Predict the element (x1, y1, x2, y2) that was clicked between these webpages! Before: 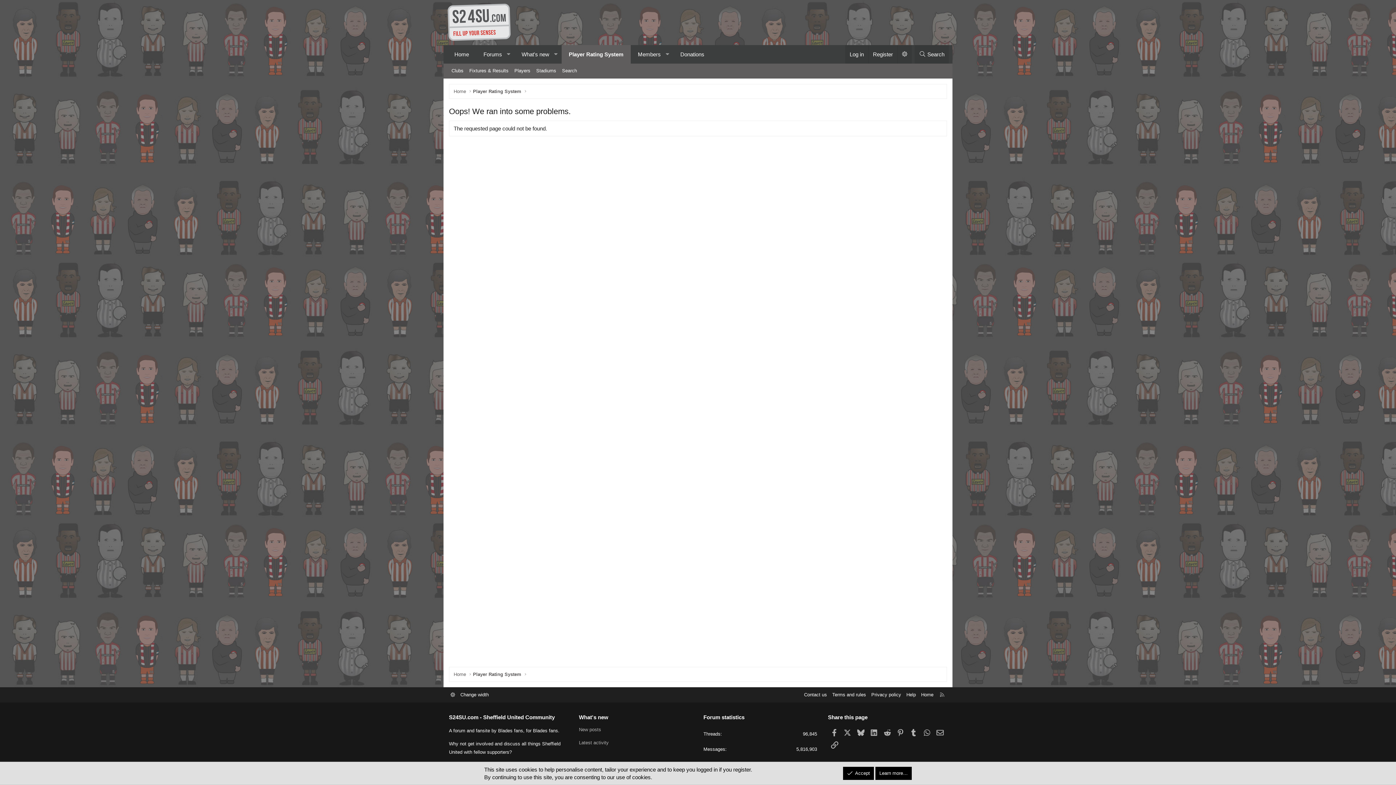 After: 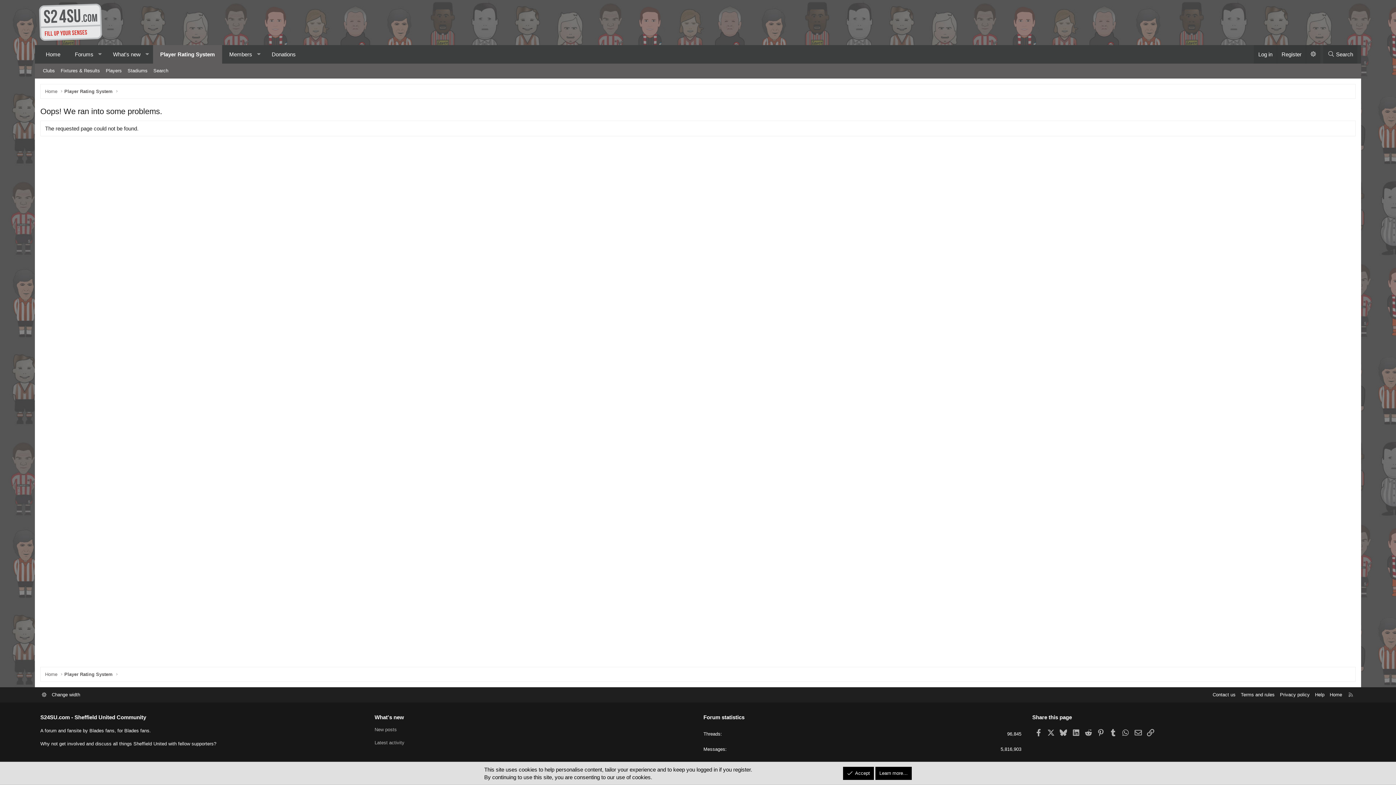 Action: label: Change width bbox: (459, 691, 490, 698)